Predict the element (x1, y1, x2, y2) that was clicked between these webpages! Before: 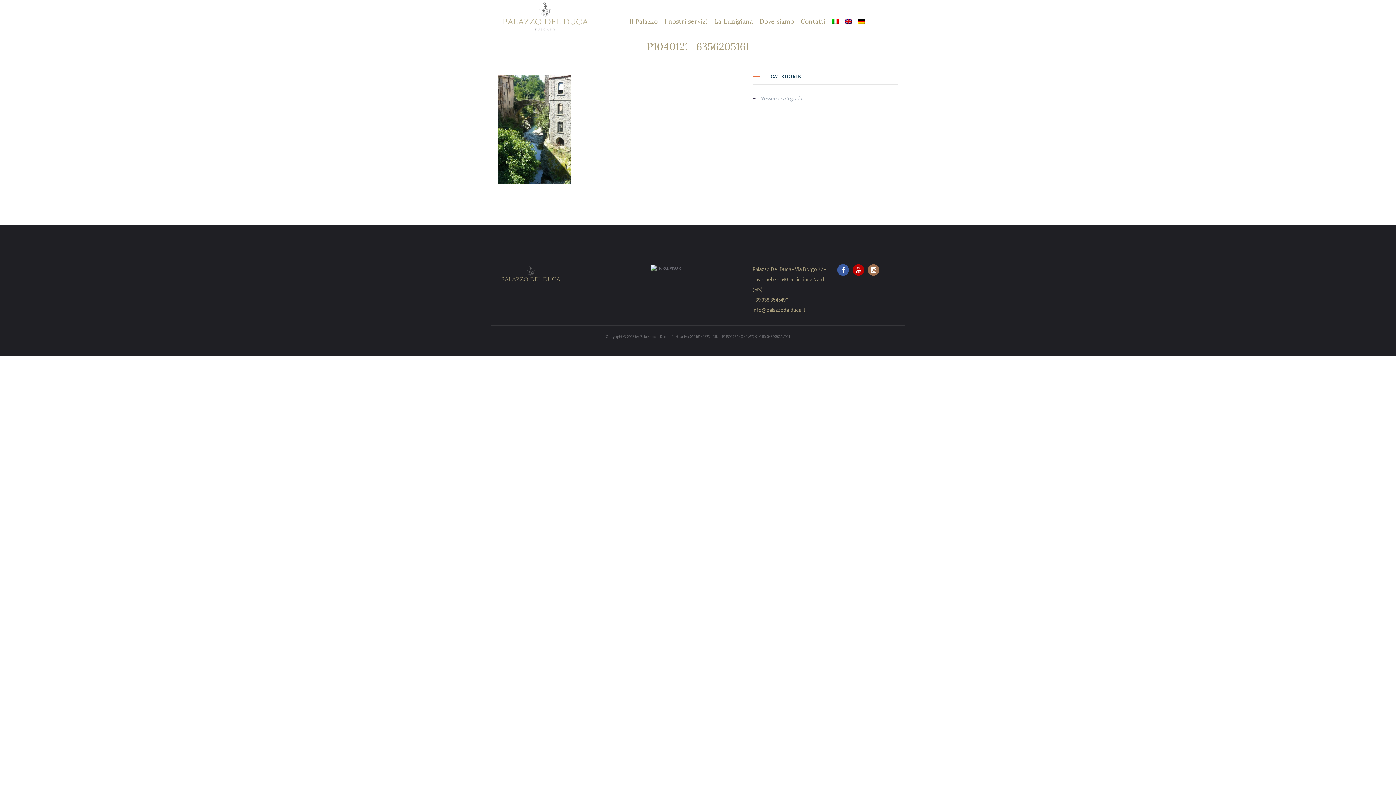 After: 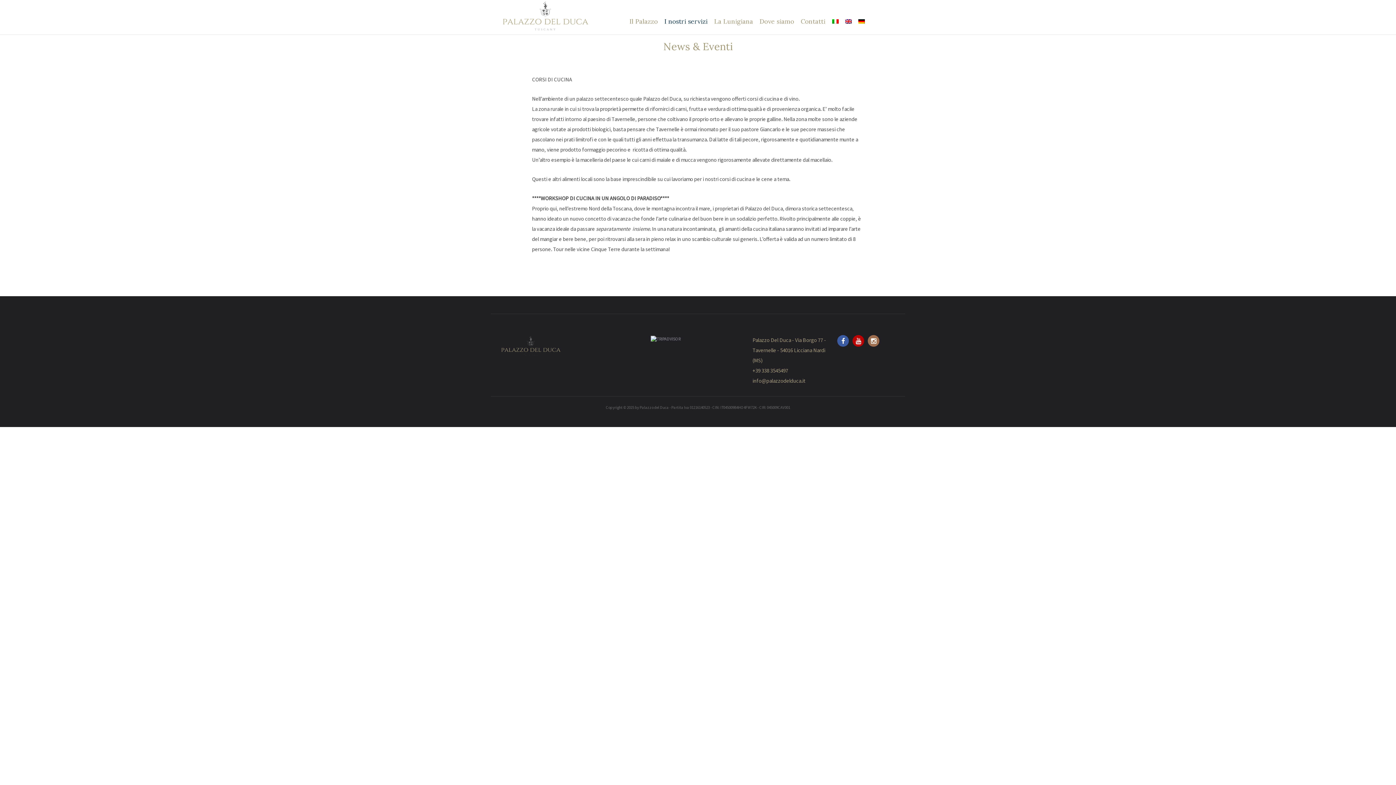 Action: label: I nostri servizi bbox: (664, 16, 707, 26)